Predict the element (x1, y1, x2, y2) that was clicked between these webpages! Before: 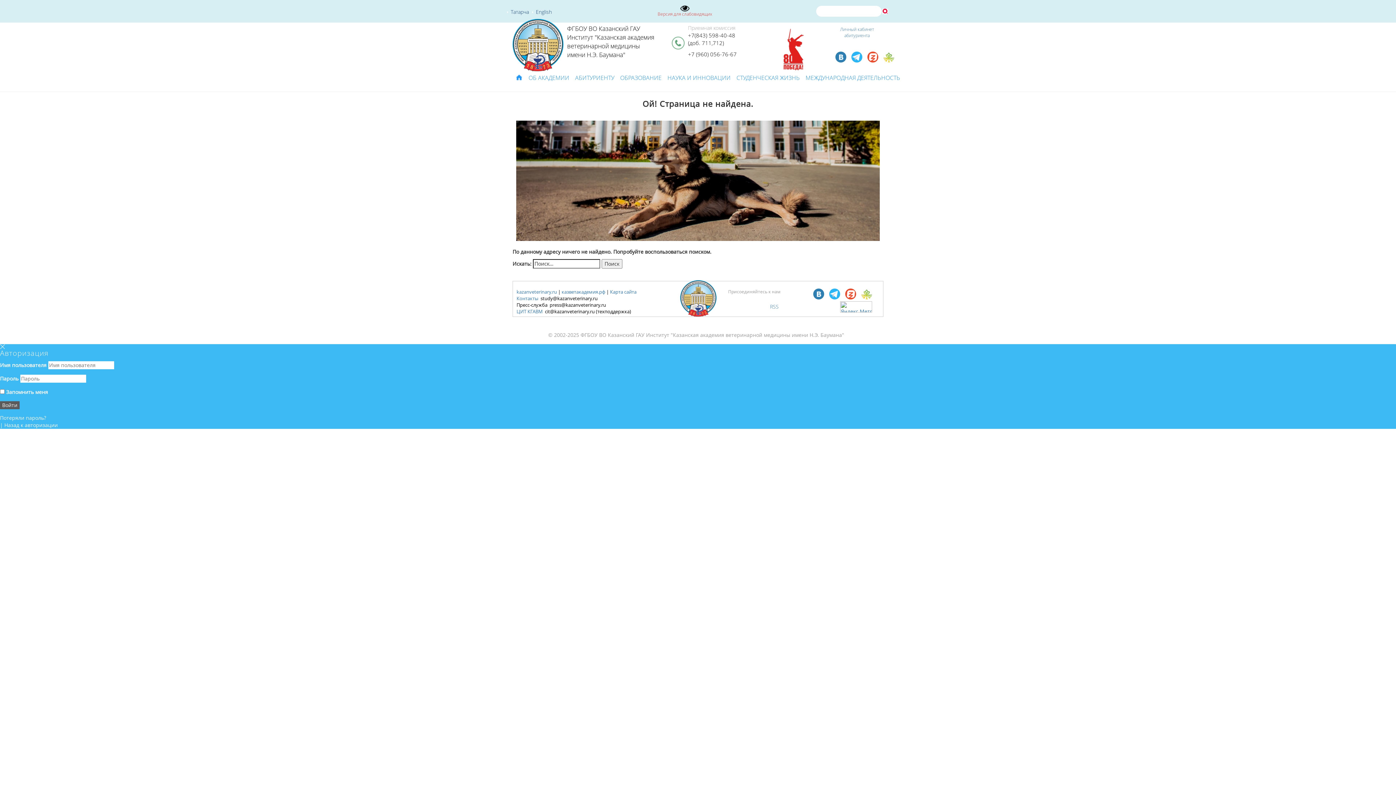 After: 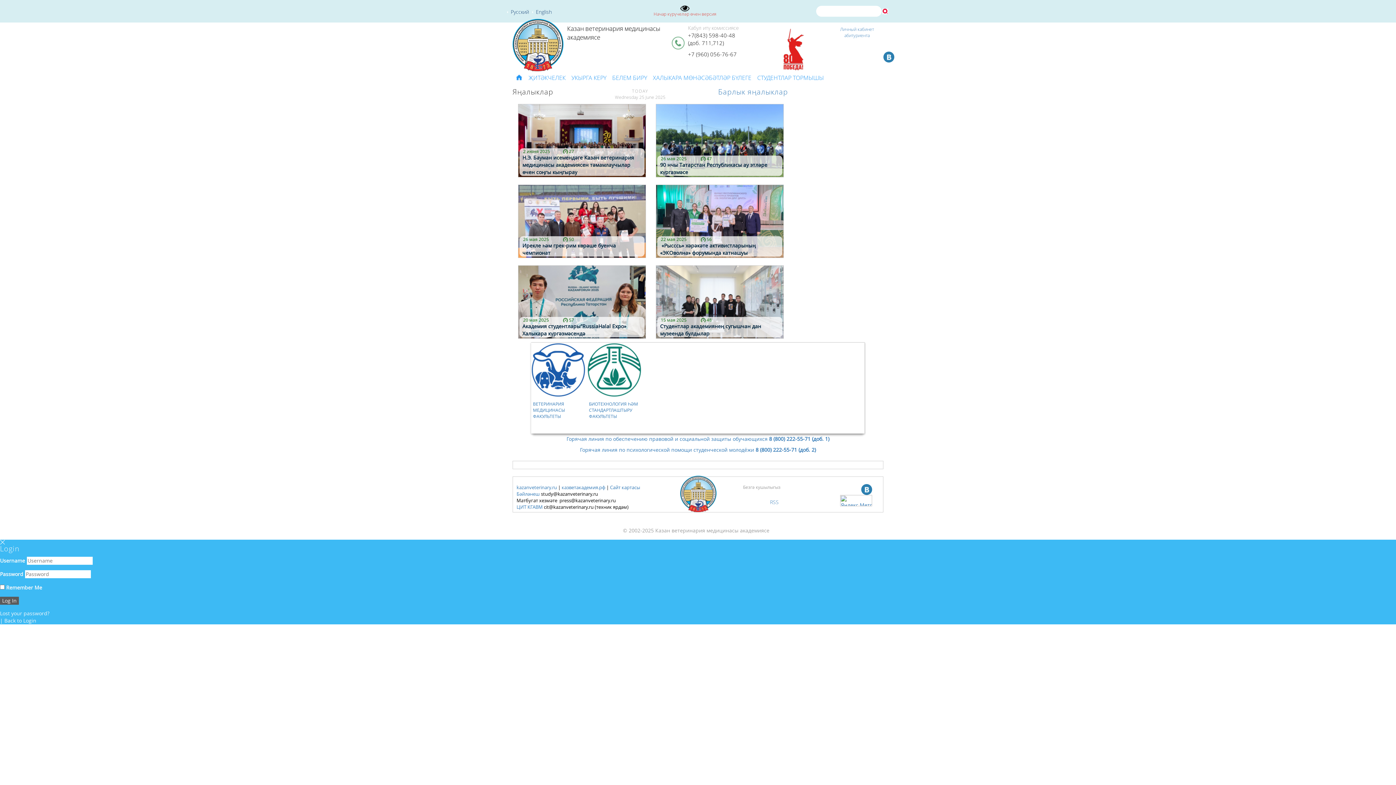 Action: label: Татарча bbox: (510, 8, 529, 15)